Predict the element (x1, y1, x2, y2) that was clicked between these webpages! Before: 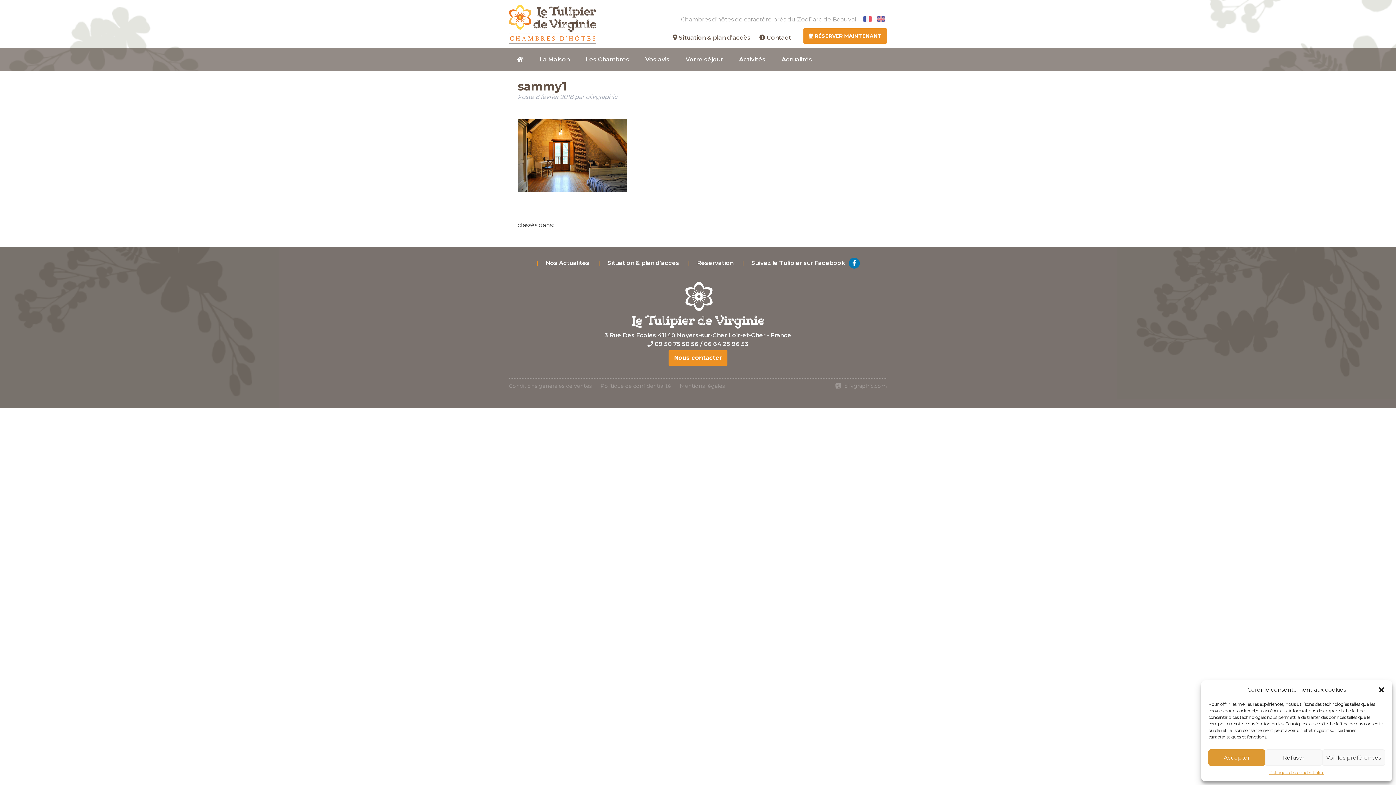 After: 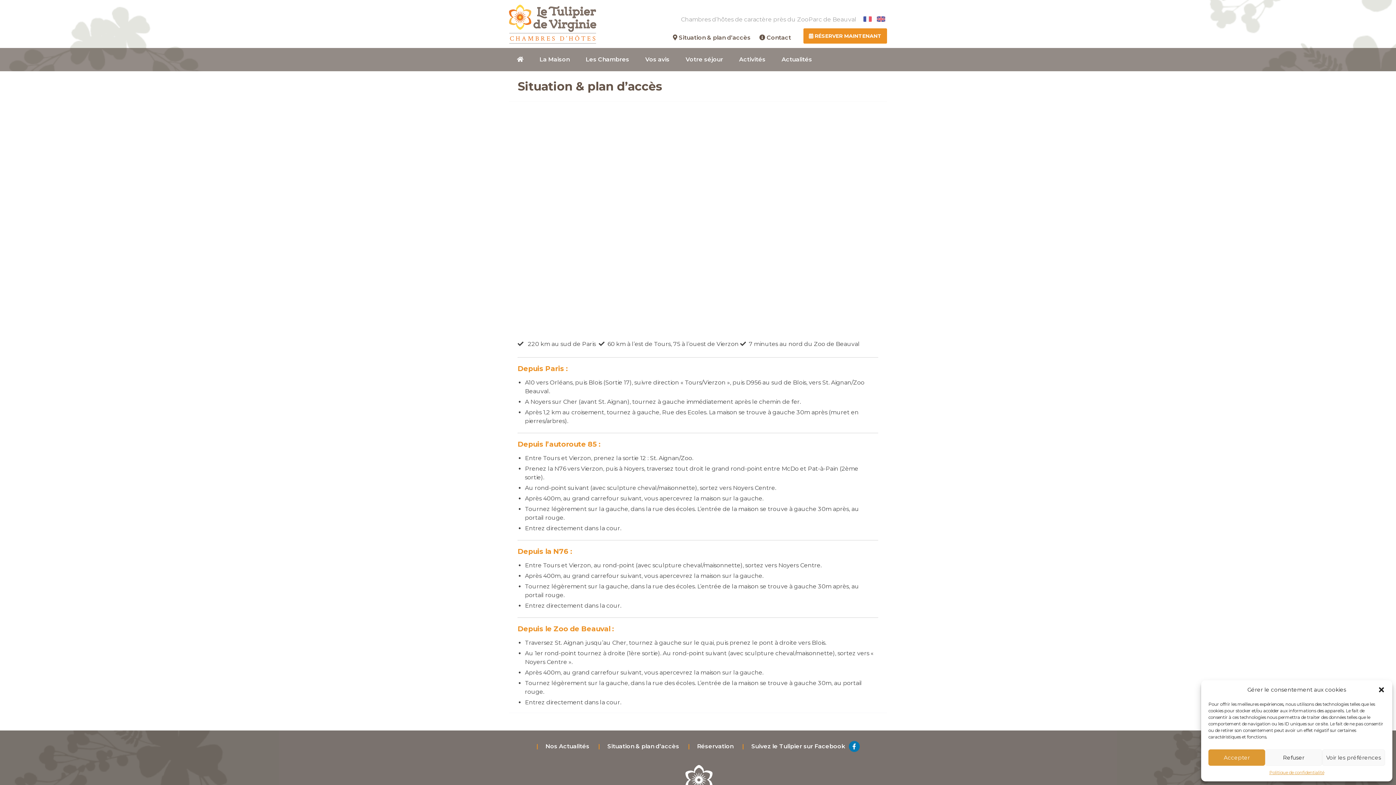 Action: label: Situation & plan d’accès bbox: (594, 254, 683, 271)